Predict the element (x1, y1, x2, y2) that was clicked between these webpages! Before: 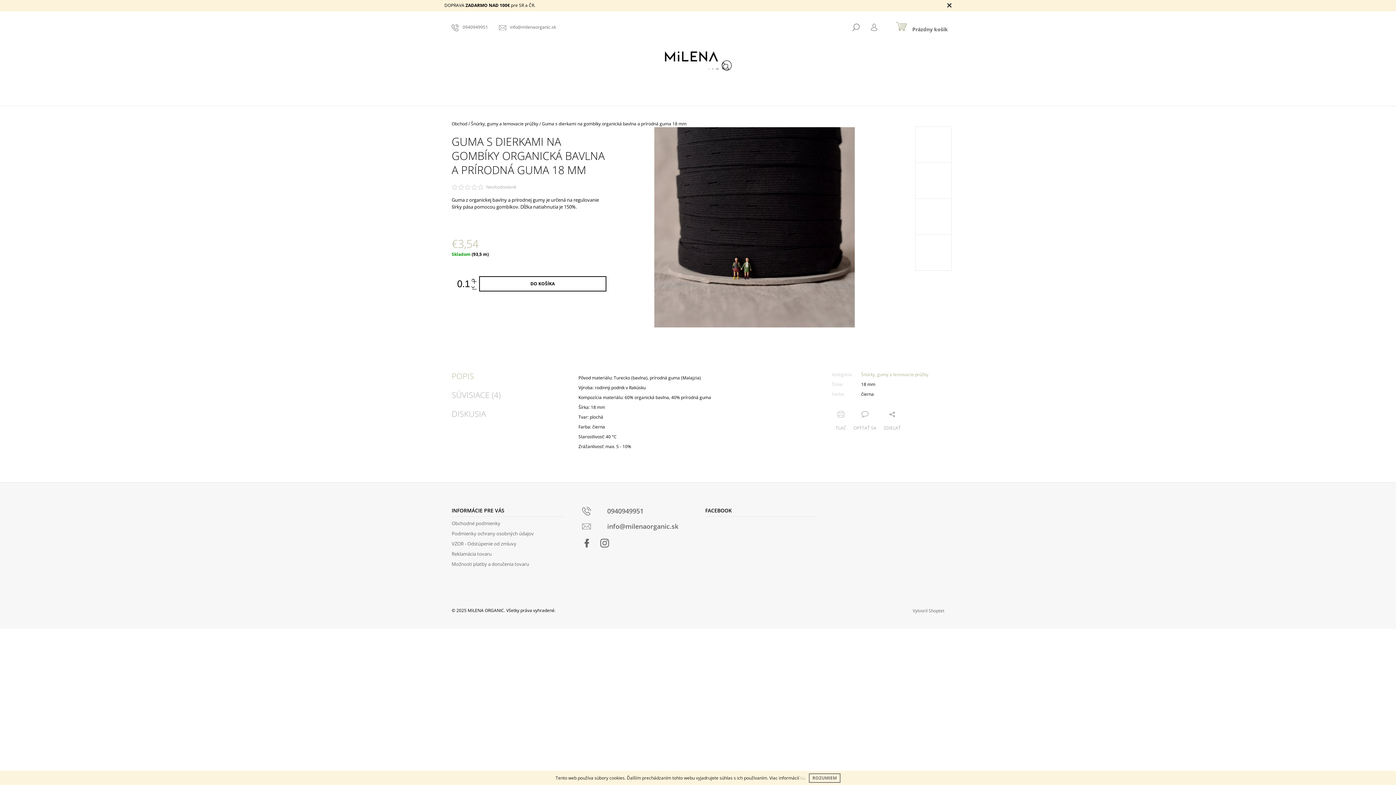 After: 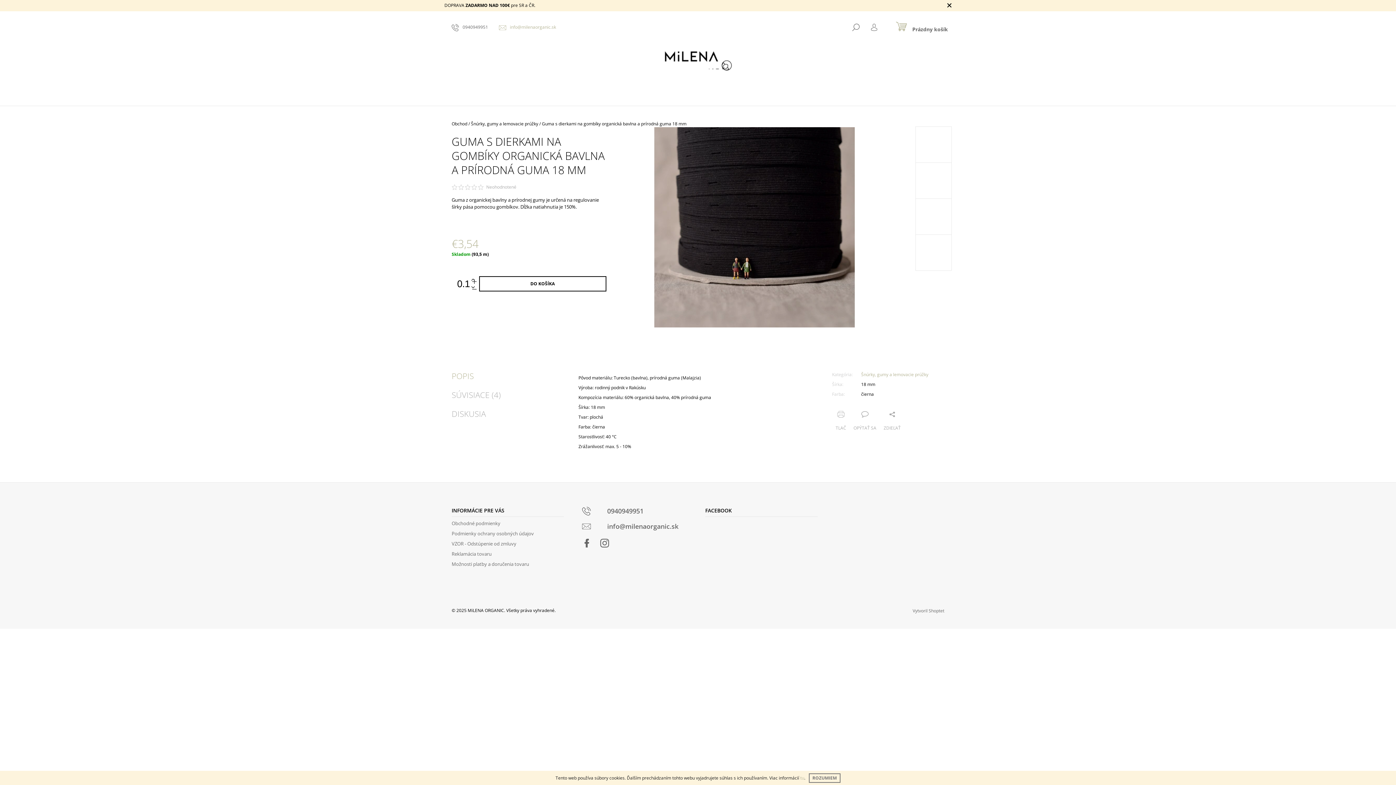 Action: bbox: (499, 24, 556, 30) label: info@milenaorganic.sk